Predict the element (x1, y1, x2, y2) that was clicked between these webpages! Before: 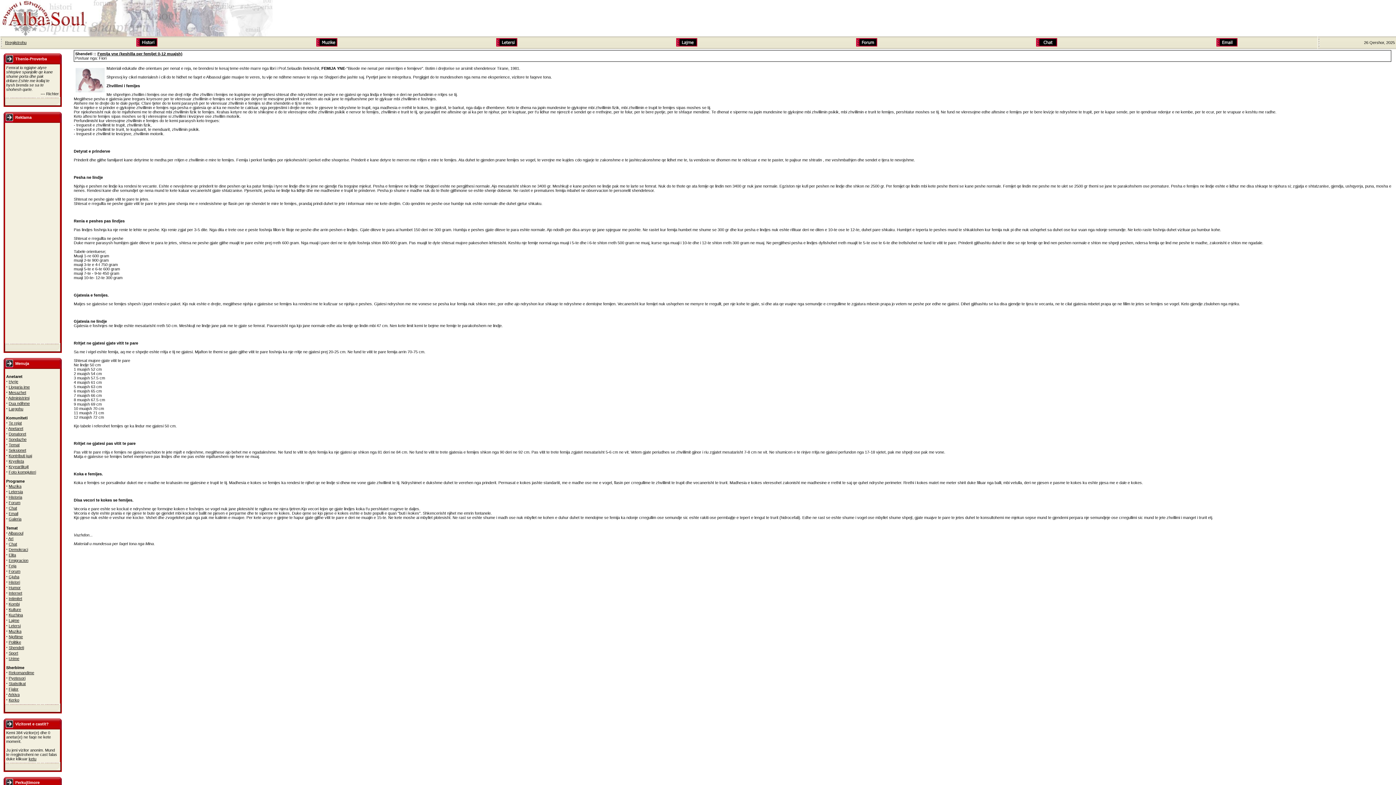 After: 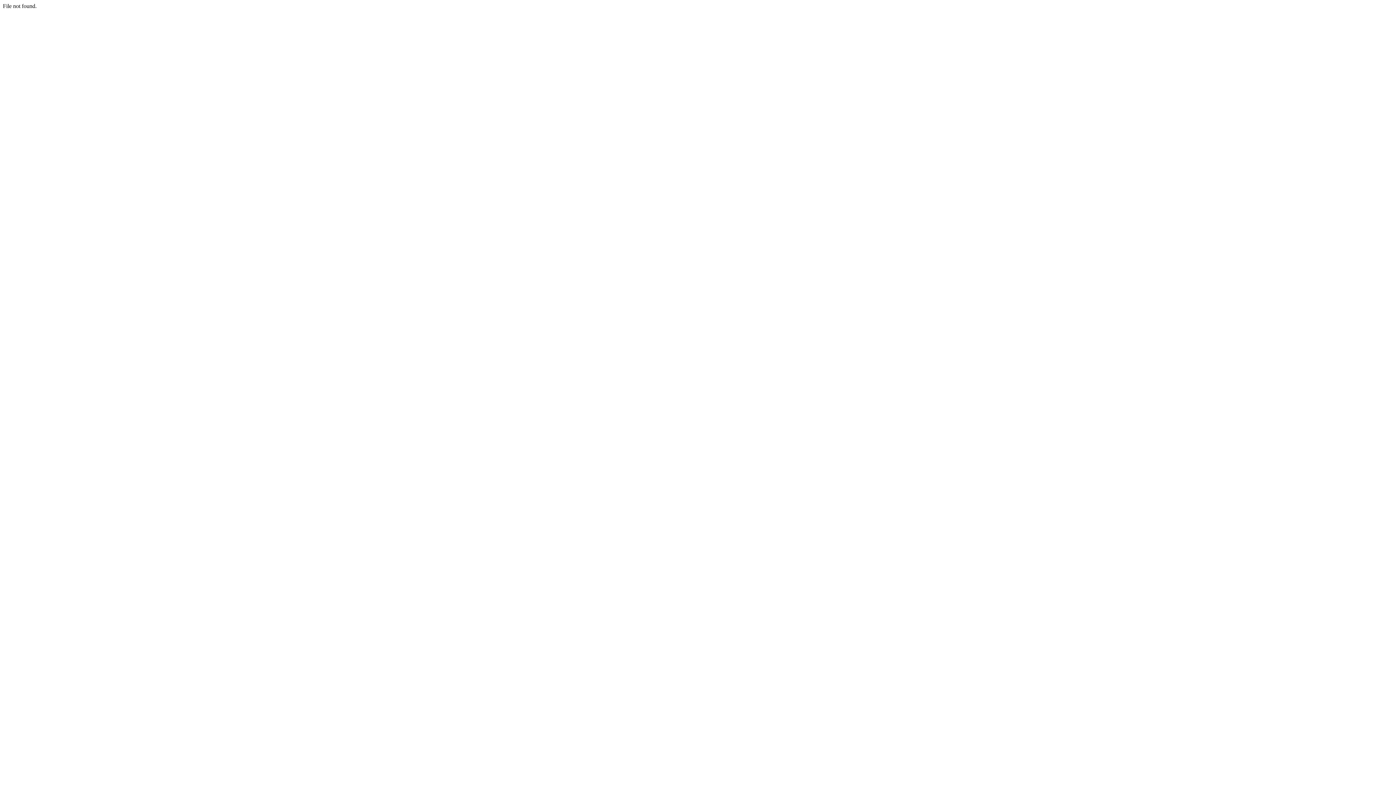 Action: bbox: (0, 32, 272, 37)